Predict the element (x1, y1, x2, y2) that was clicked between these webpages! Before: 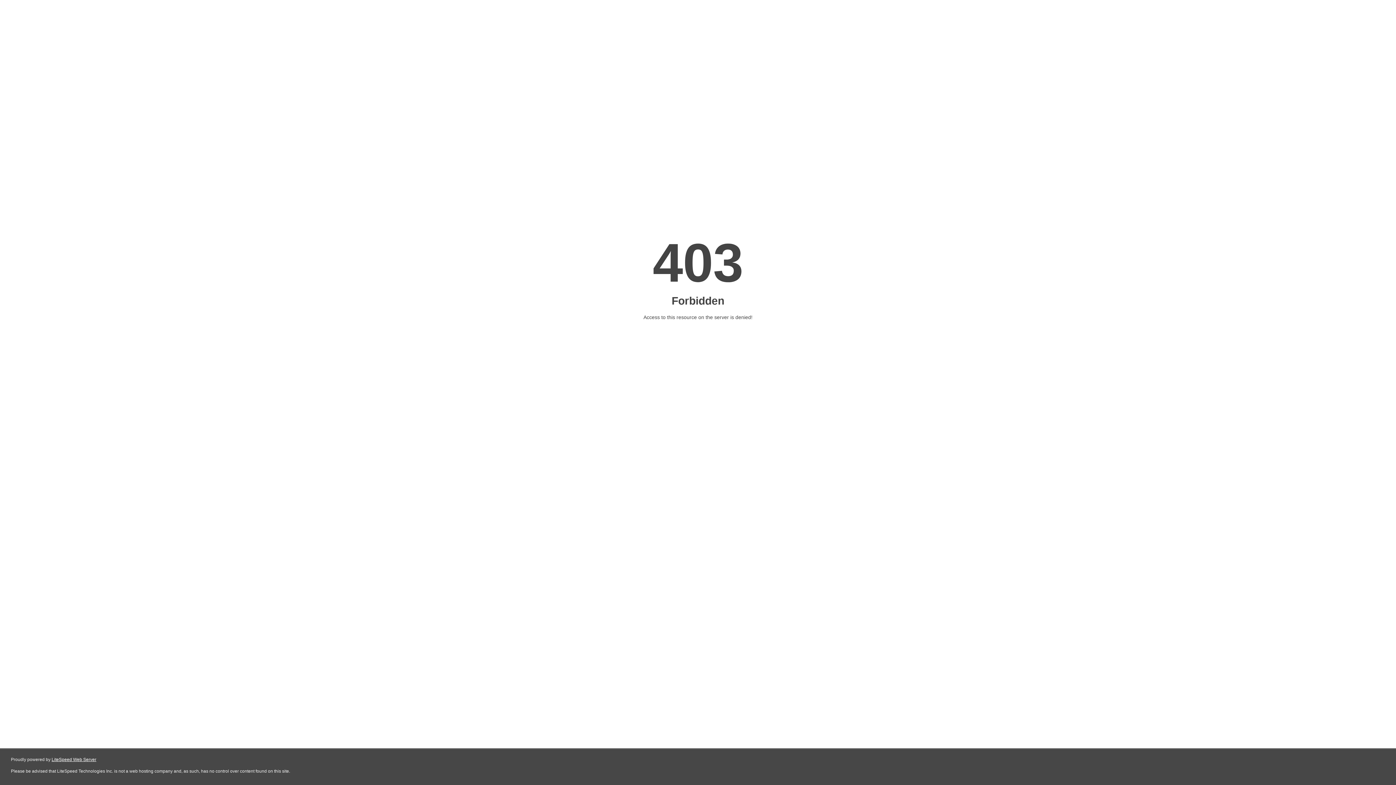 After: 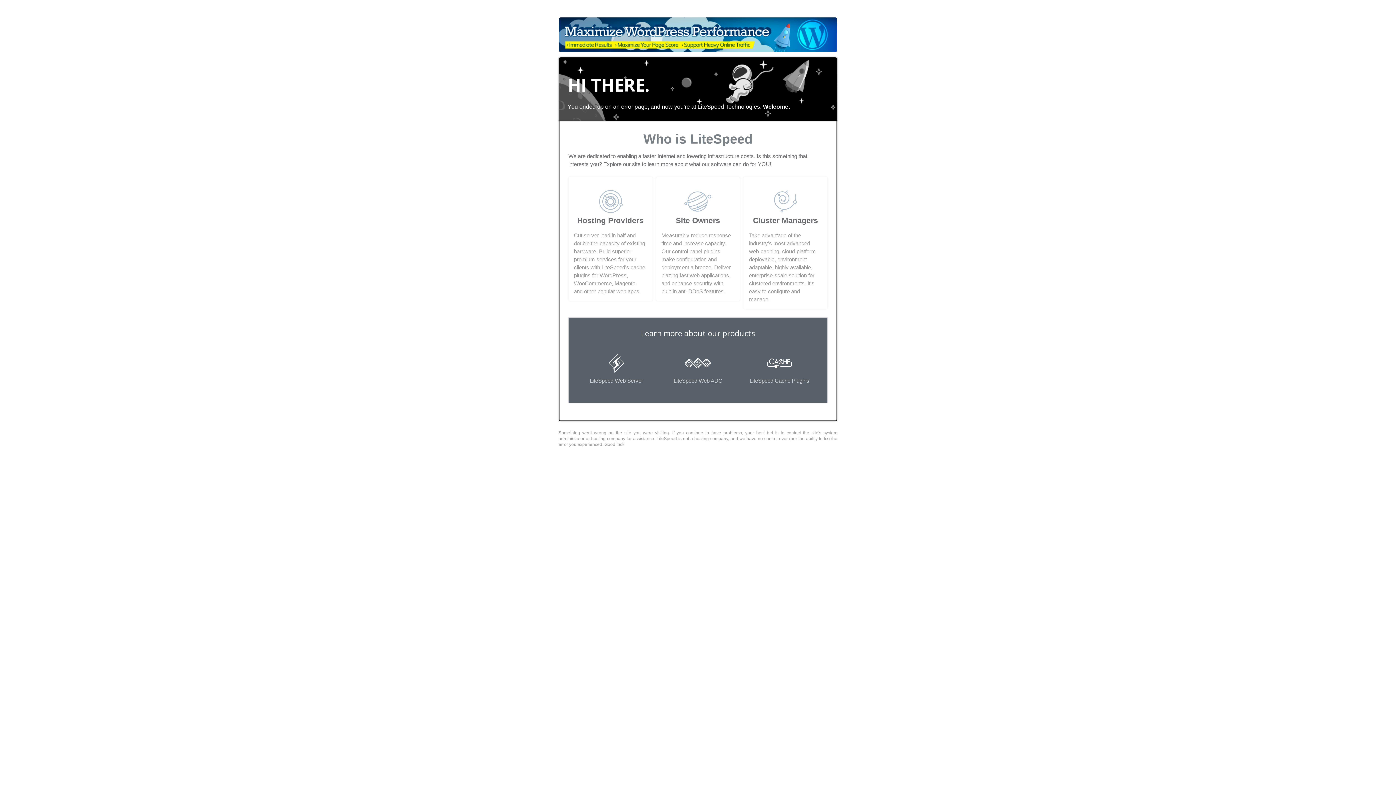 Action: label: LiteSpeed Web Server bbox: (51, 757, 96, 762)